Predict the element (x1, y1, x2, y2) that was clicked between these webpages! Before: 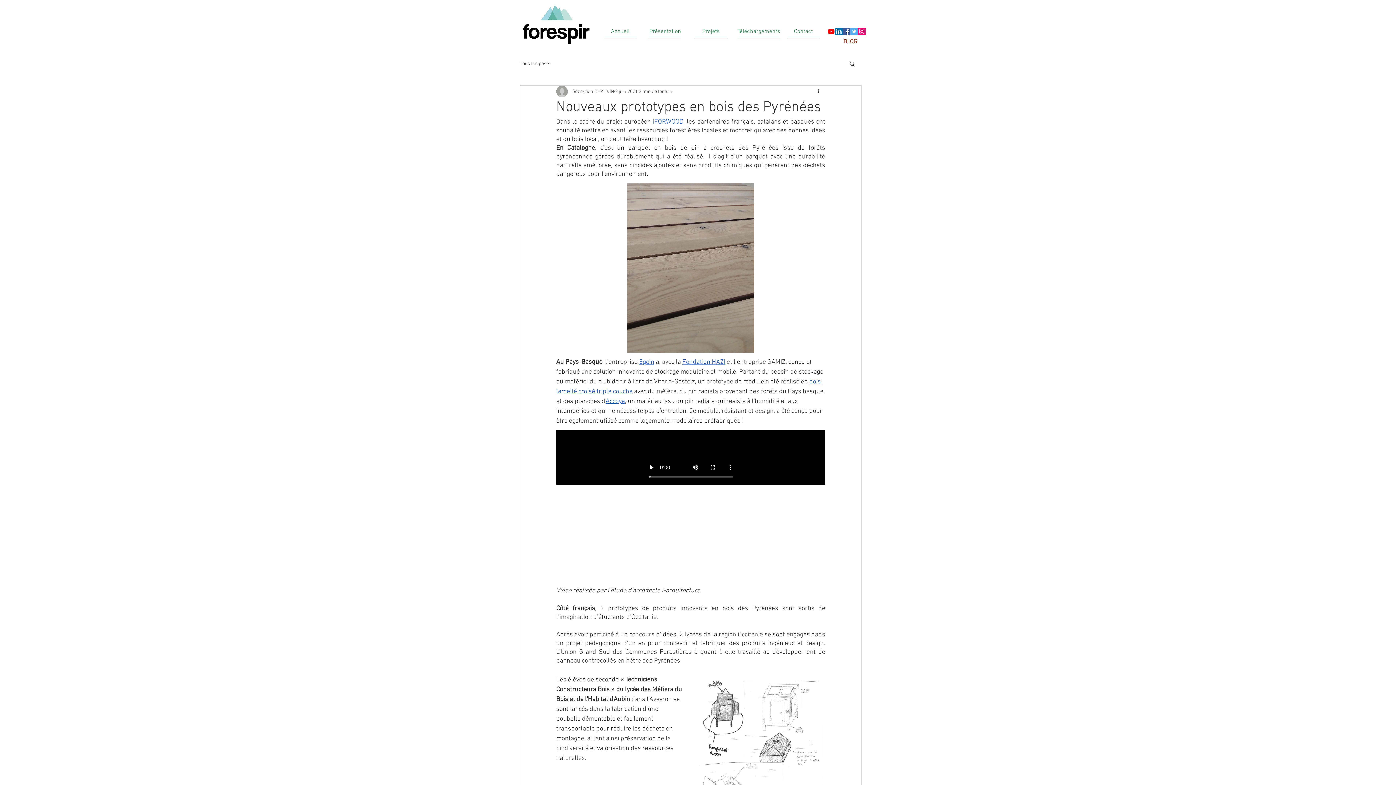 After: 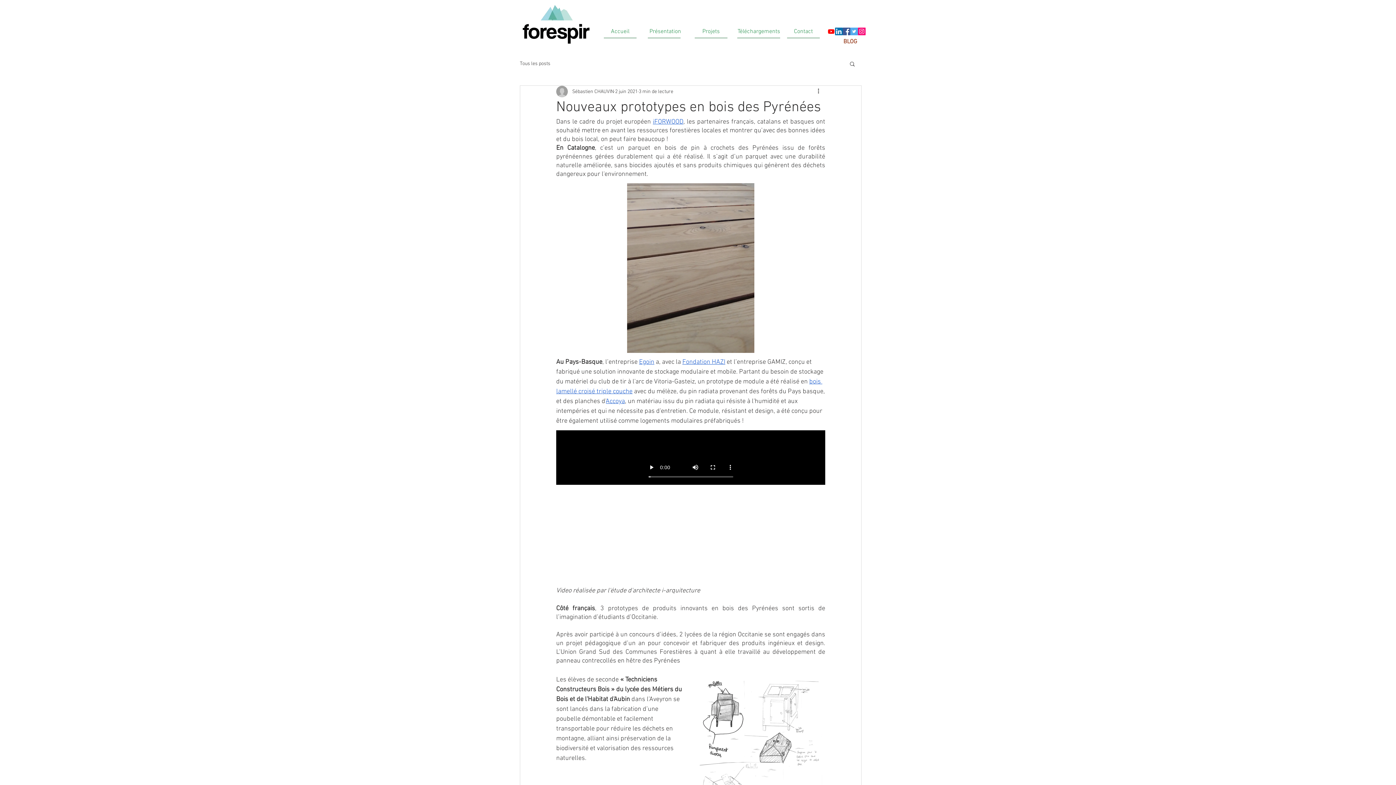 Action: label: Fondation HAZI bbox: (682, 358, 725, 366)